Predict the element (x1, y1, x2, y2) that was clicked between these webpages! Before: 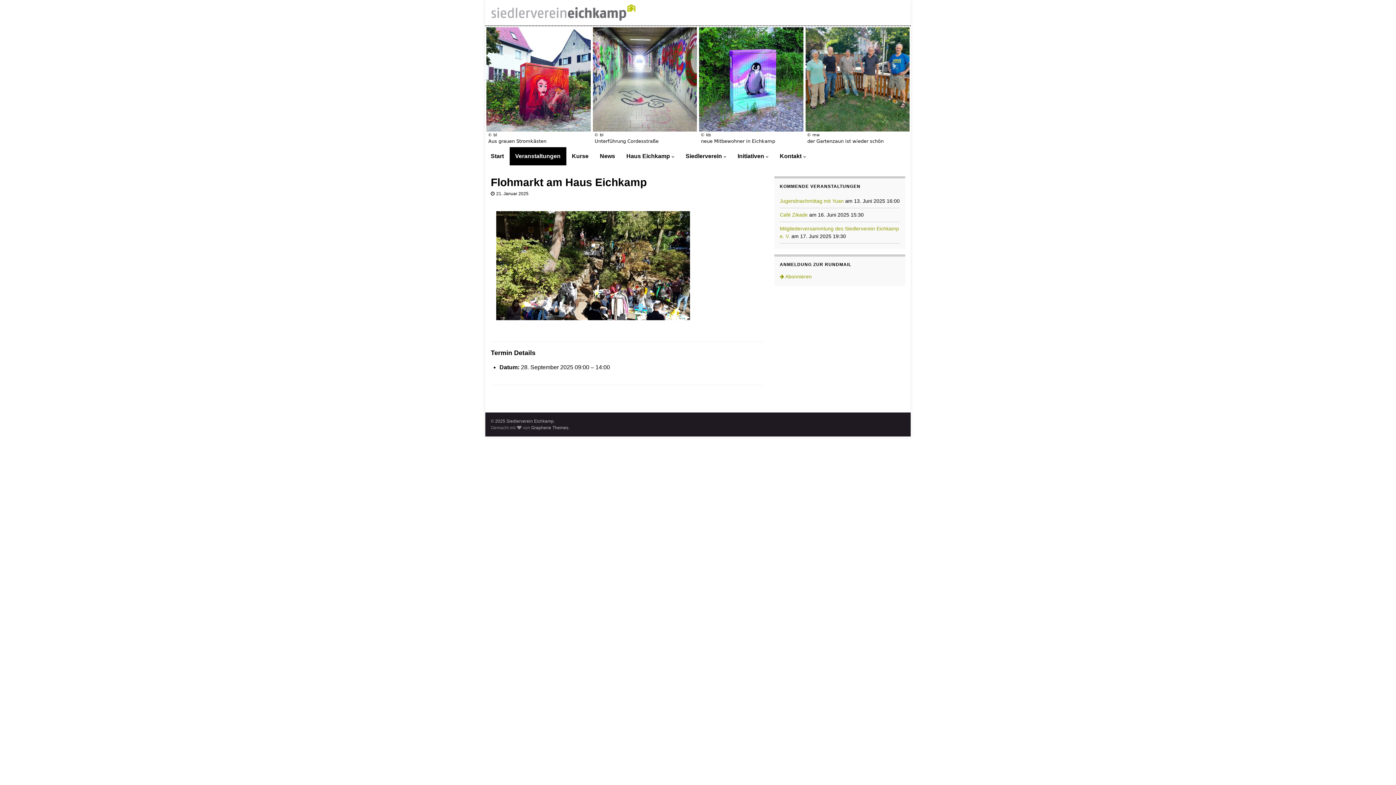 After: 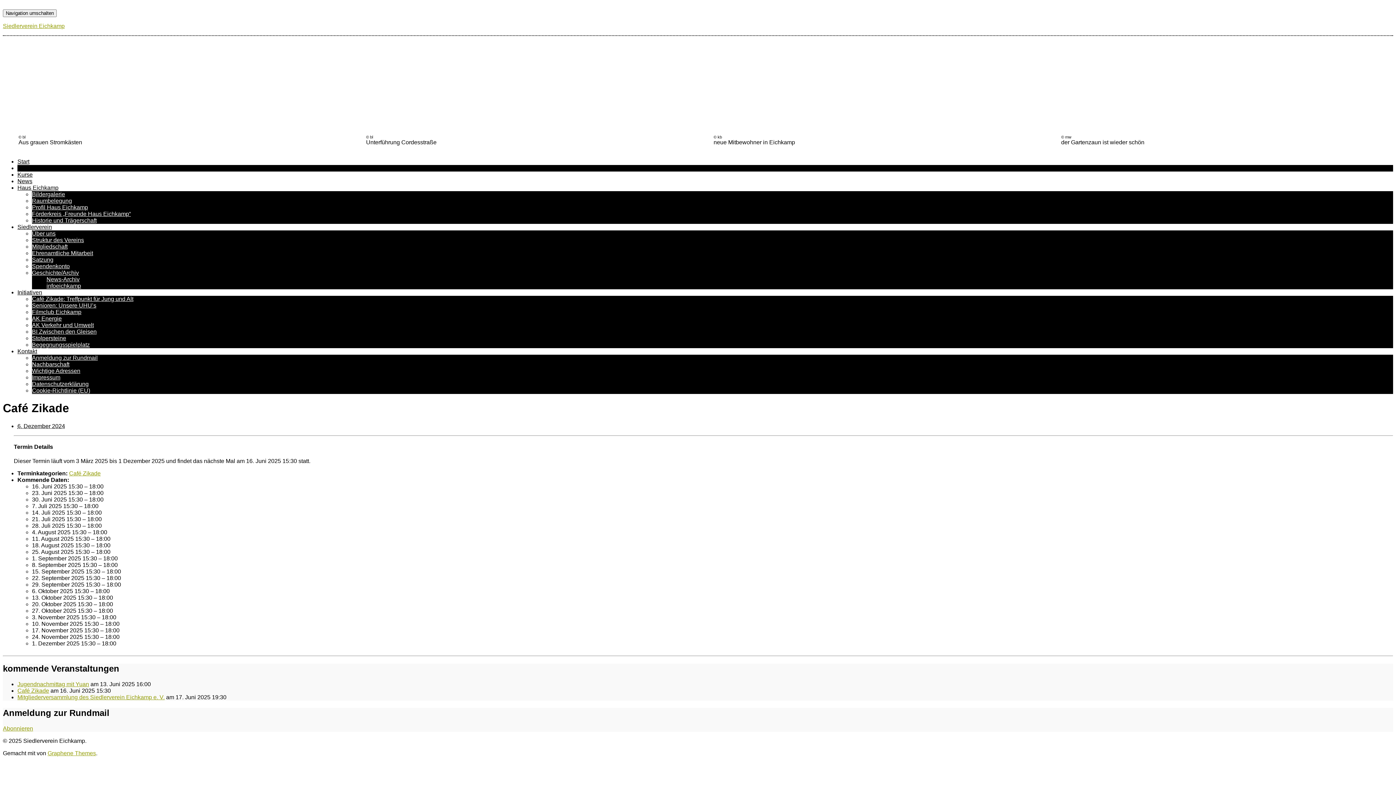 Action: label: Café Zikade bbox: (780, 212, 808, 217)